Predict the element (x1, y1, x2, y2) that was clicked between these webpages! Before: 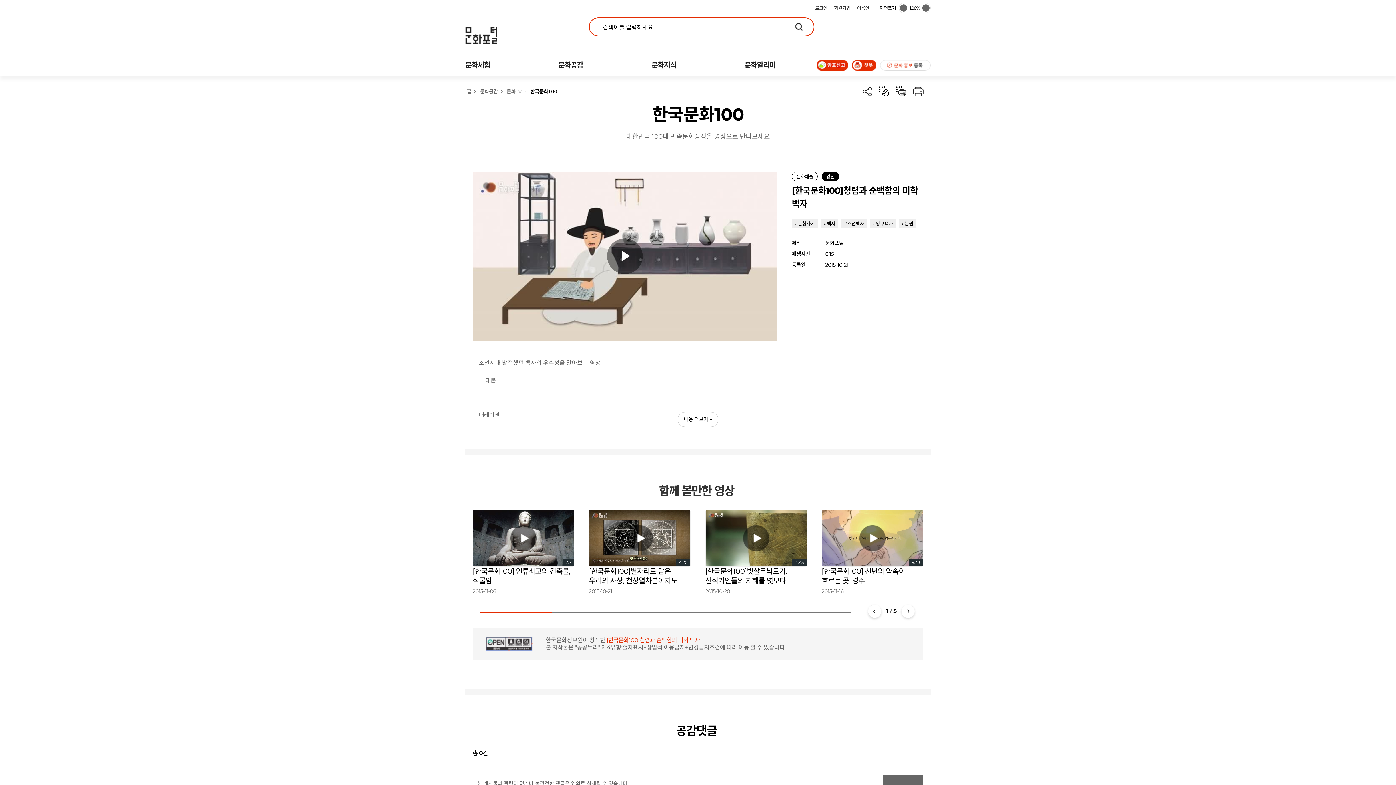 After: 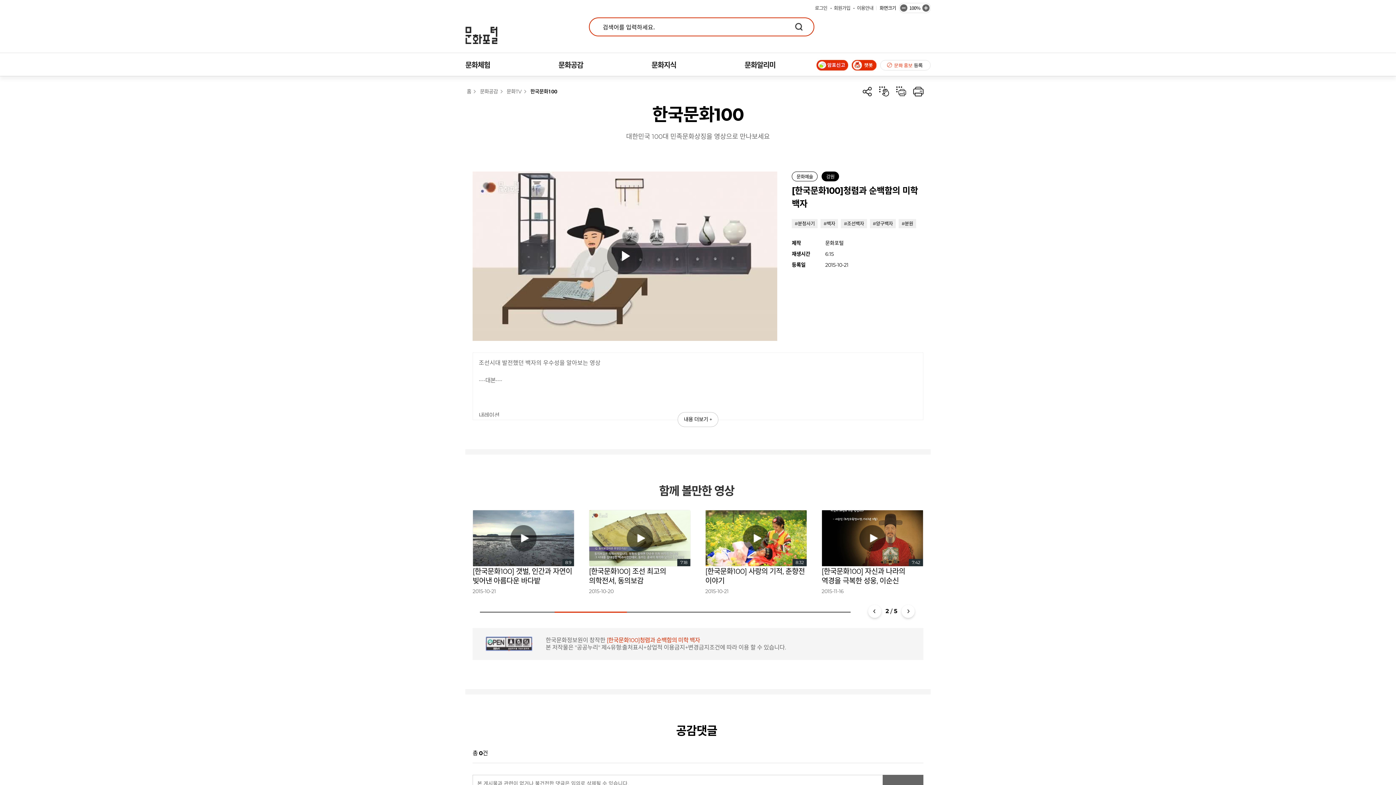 Action: label: Next slide bbox: (898, 602, 918, 622)